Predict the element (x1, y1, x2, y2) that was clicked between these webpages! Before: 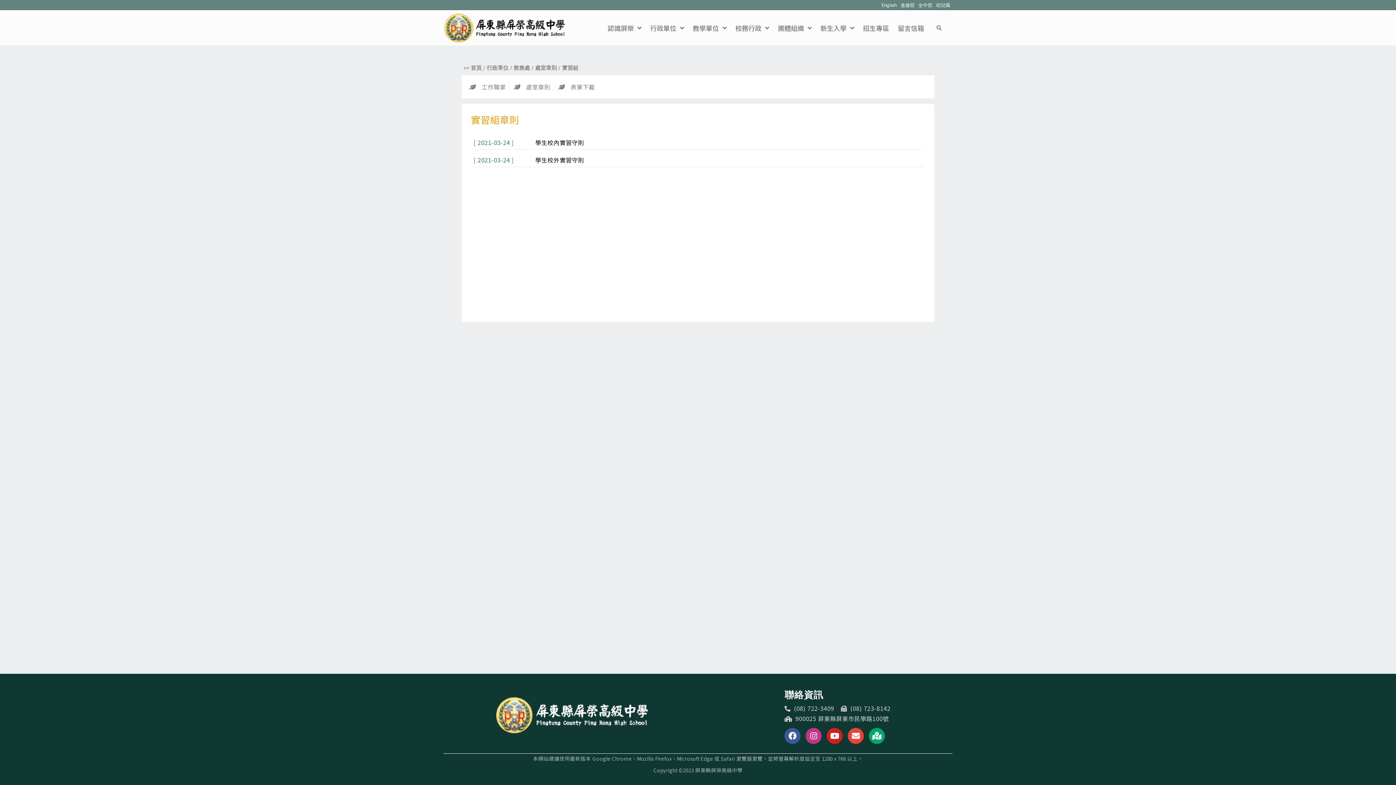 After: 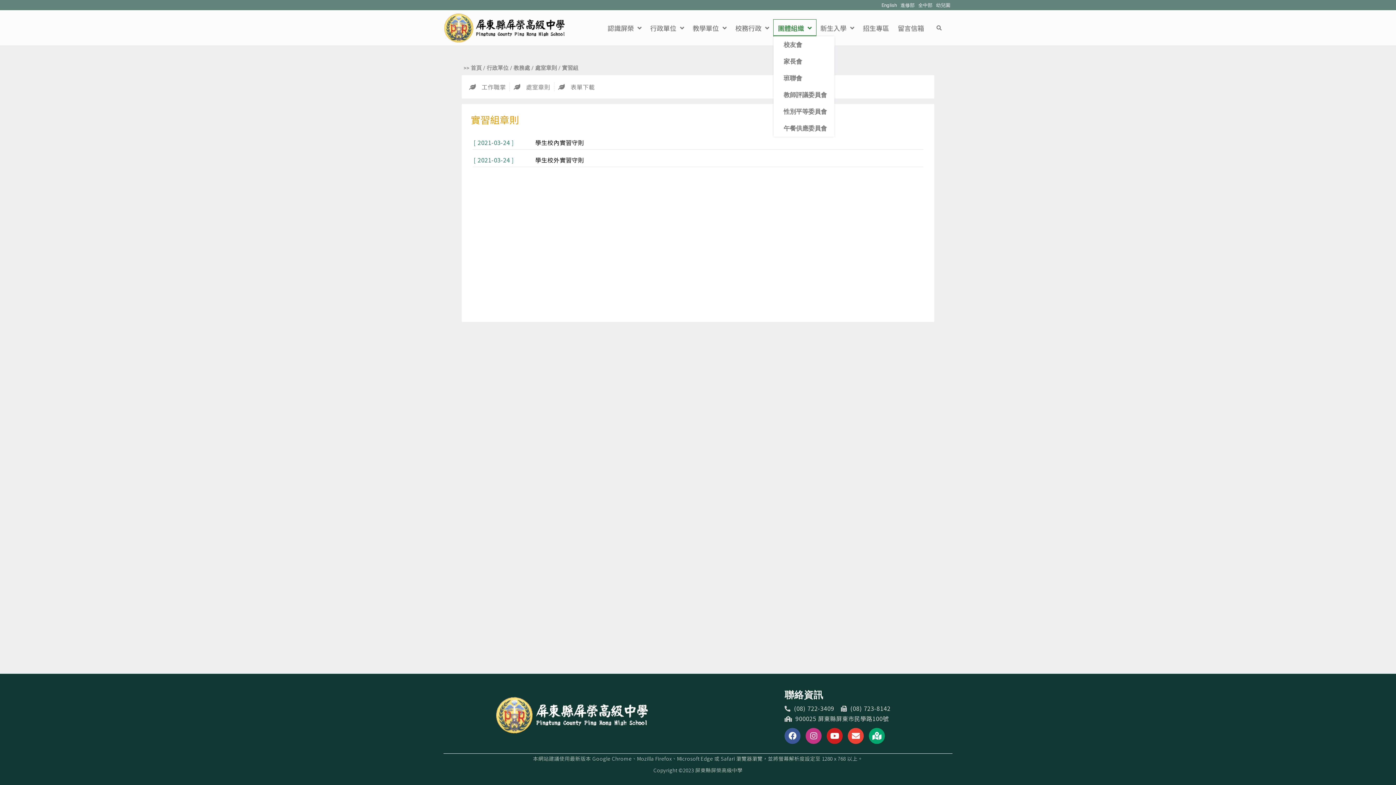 Action: label: 團體組織 bbox: (773, 19, 816, 36)